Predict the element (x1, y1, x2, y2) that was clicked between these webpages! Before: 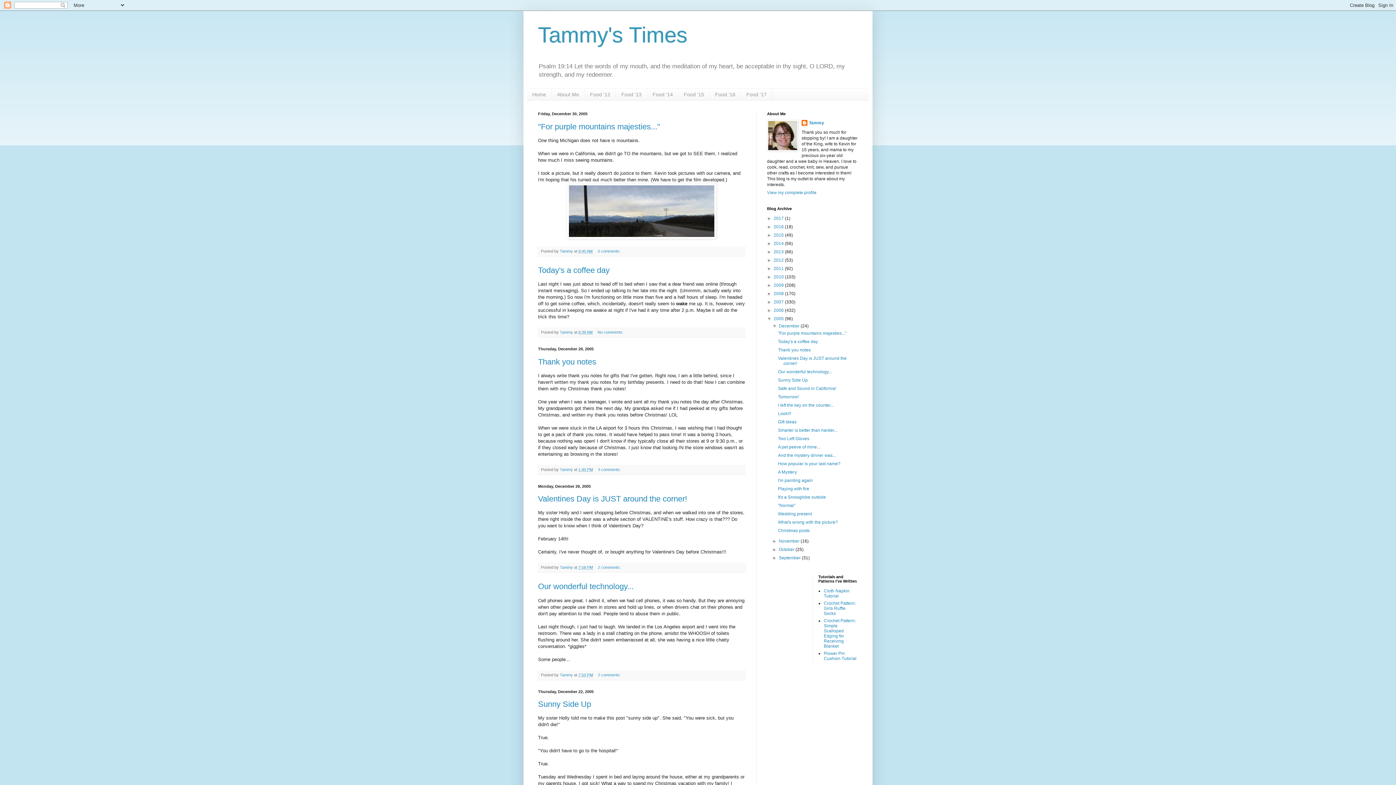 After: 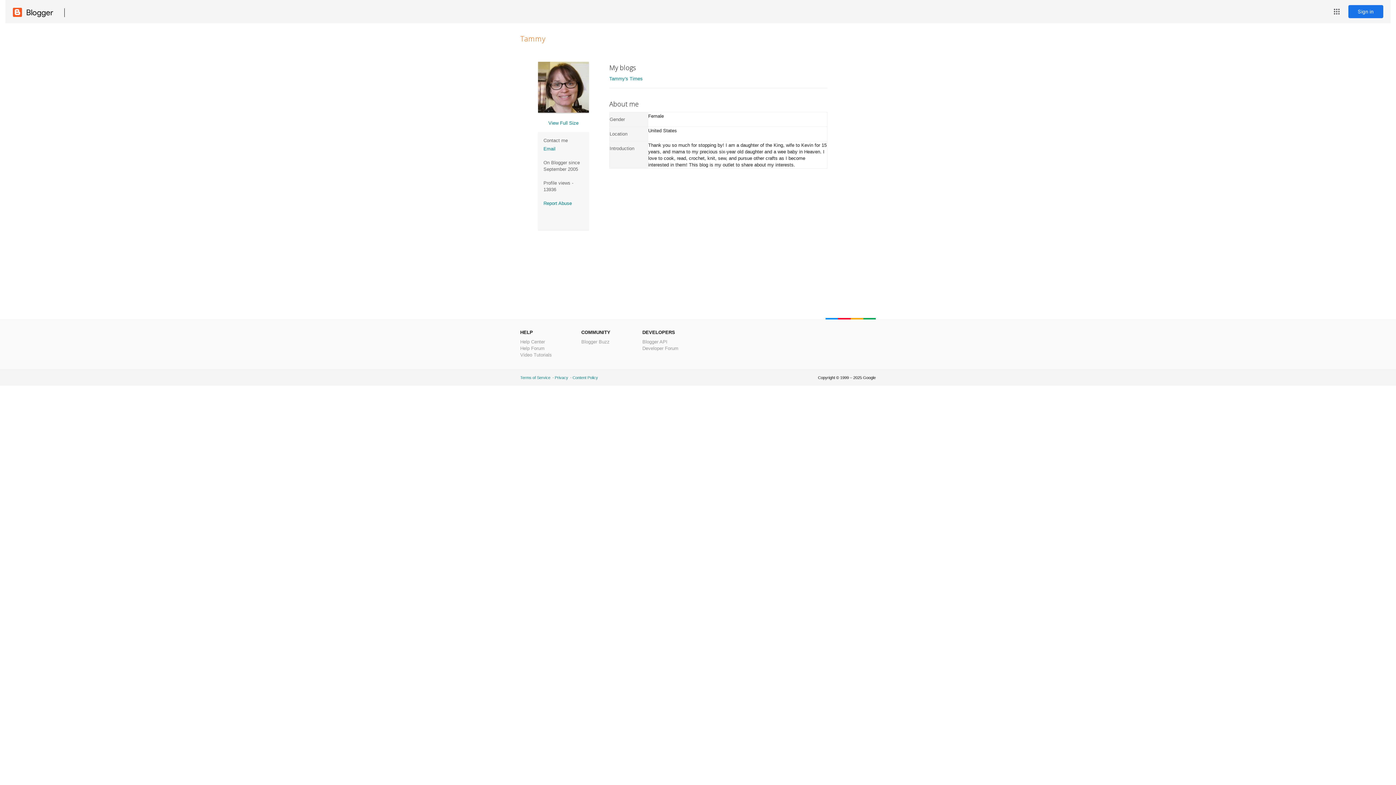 Action: bbox: (560, 672, 574, 677) label: Tammy 